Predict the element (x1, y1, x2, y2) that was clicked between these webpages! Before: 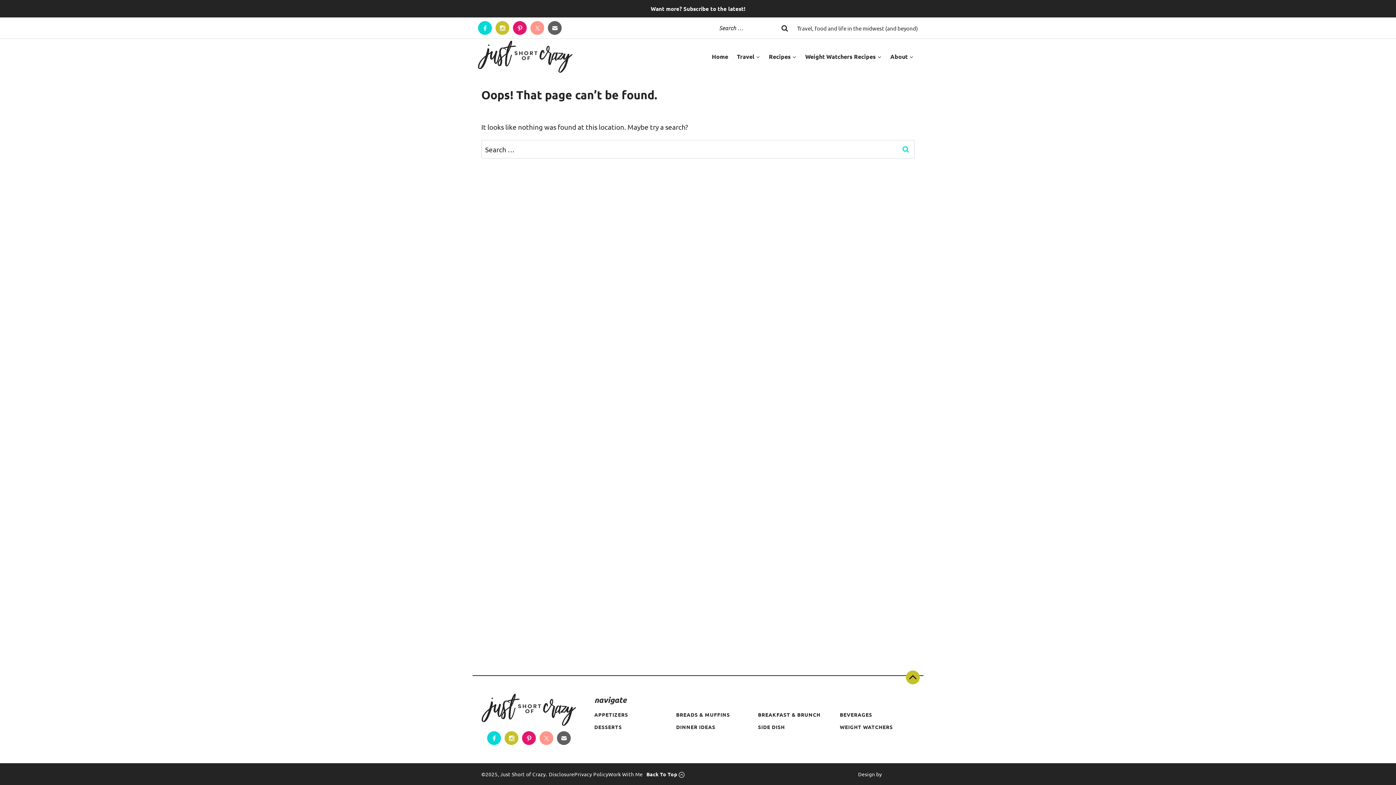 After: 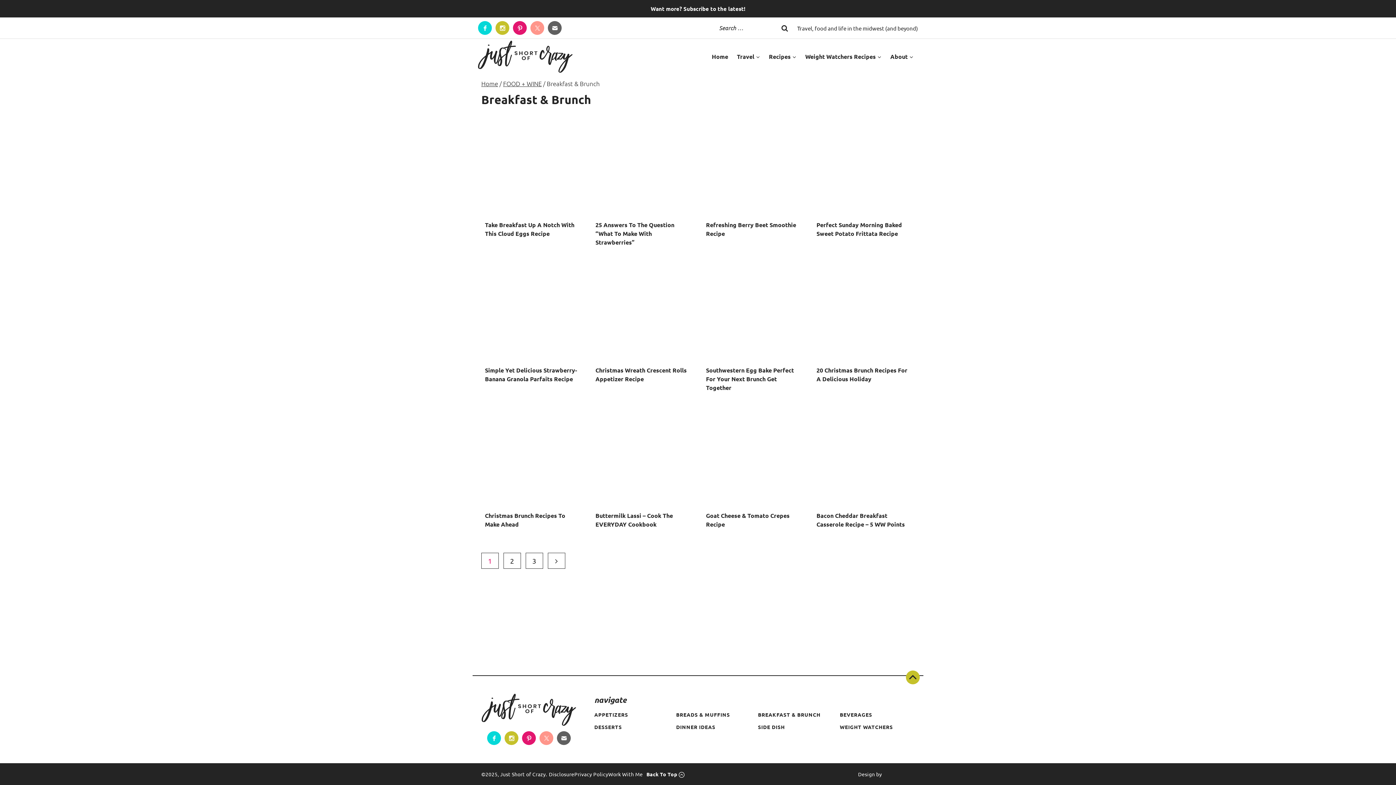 Action: label: BREAKFAST & BRUNCH bbox: (758, 711, 820, 718)